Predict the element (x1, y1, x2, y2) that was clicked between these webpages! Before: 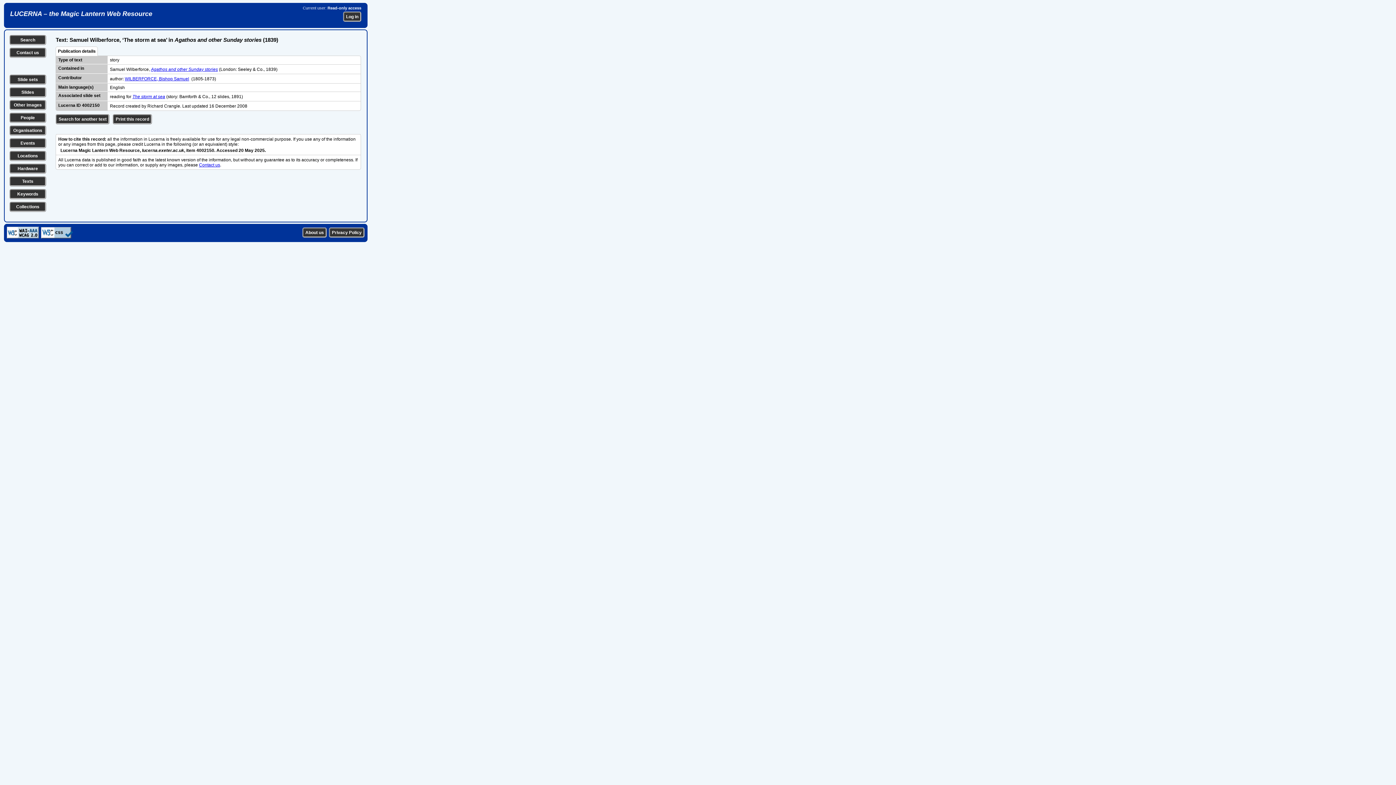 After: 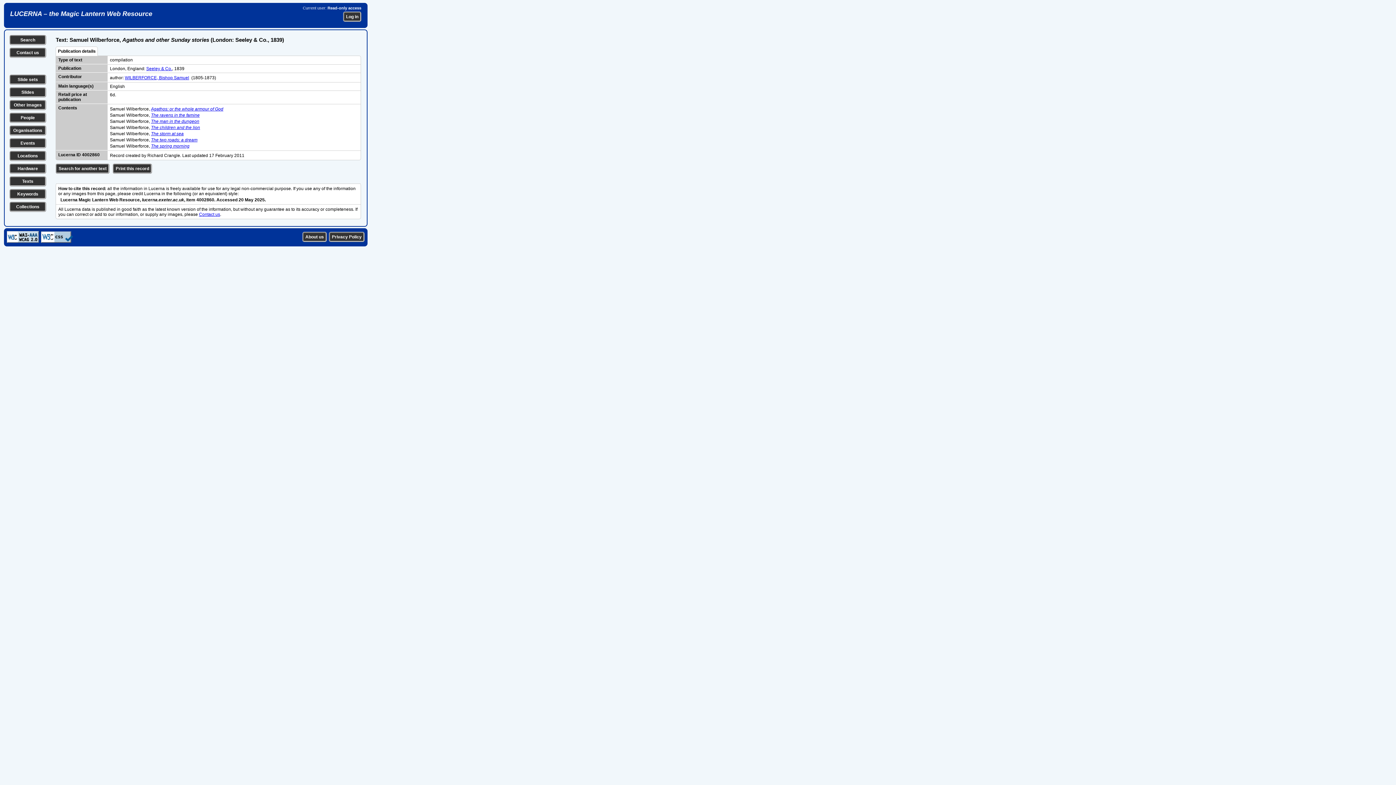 Action: bbox: (151, 66, 217, 72) label: Agathos and other Sunday stories